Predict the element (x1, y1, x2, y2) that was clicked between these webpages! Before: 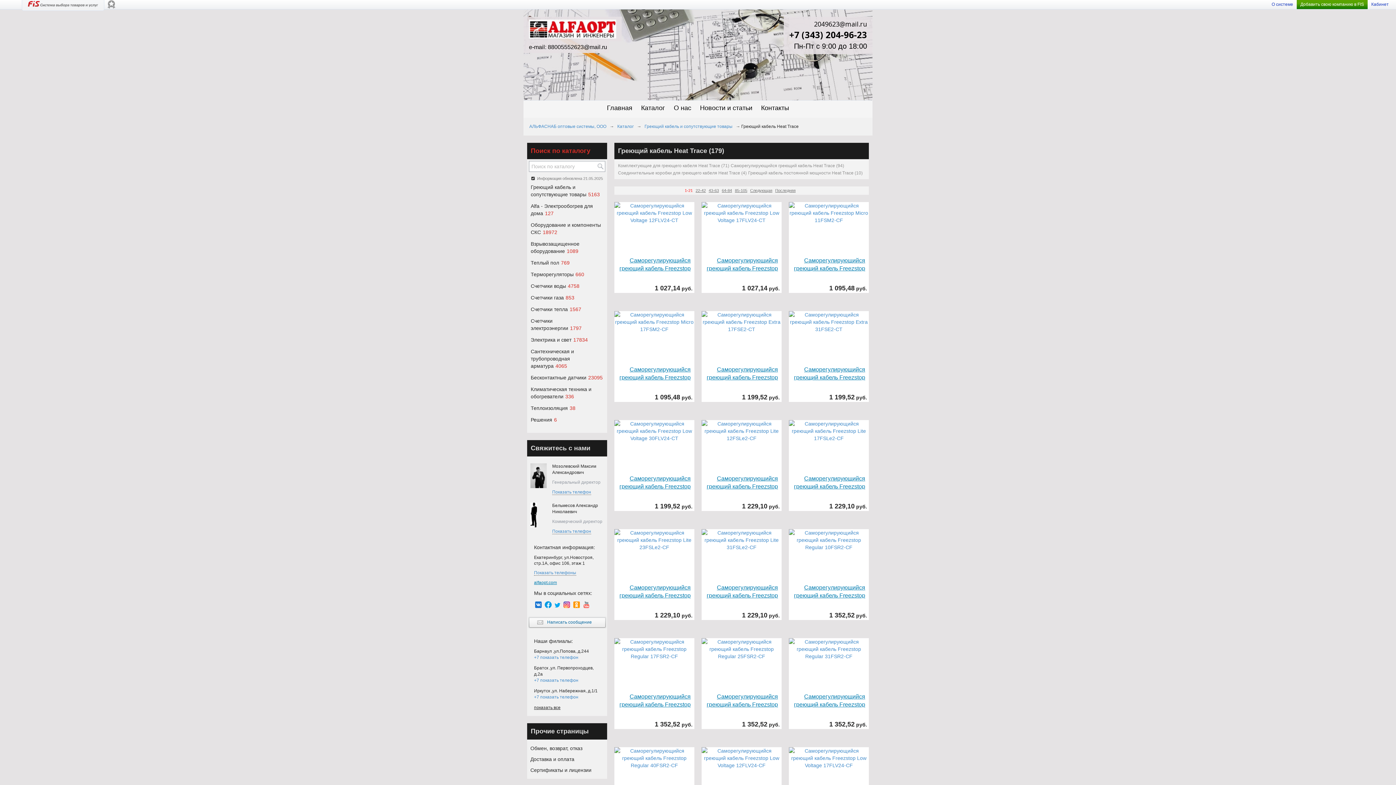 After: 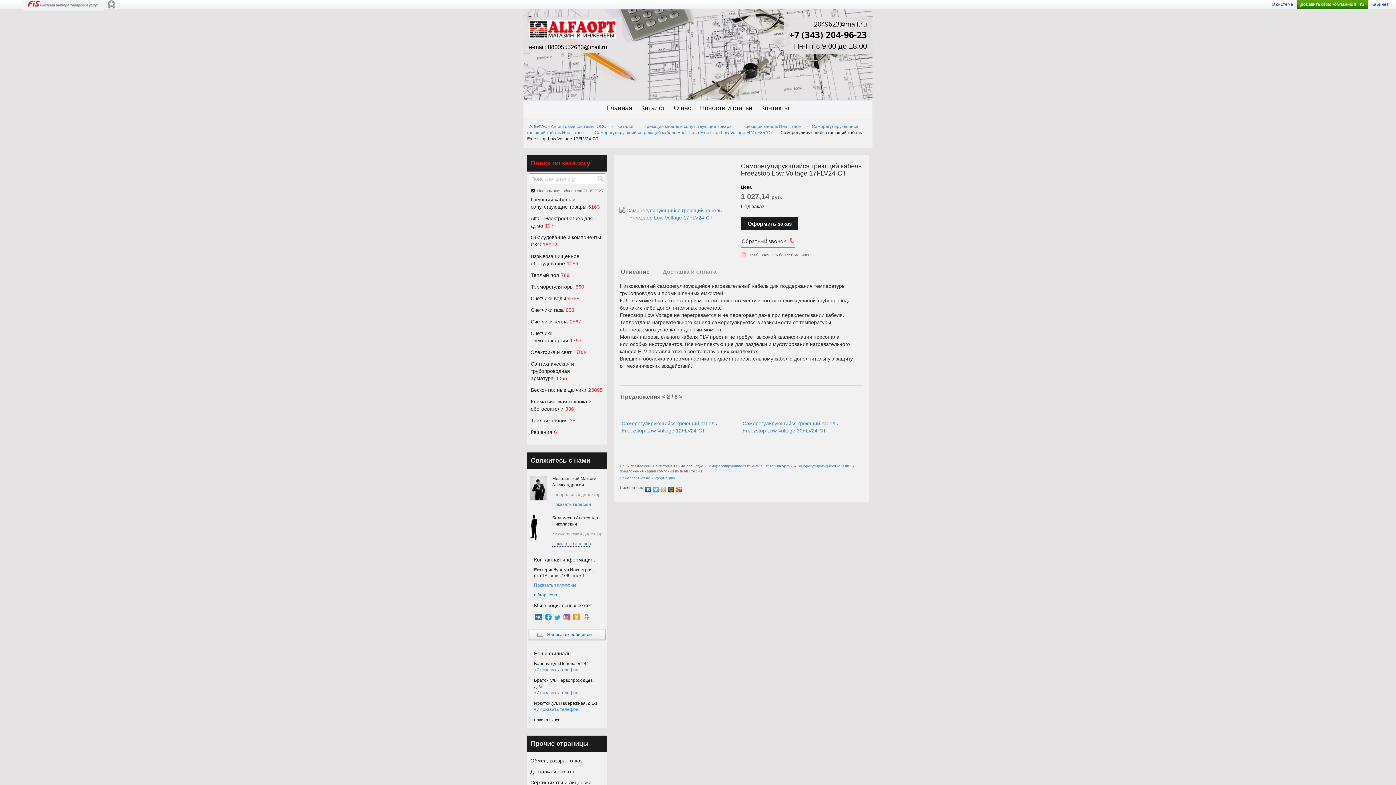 Action: bbox: (701, 209, 781, 215)